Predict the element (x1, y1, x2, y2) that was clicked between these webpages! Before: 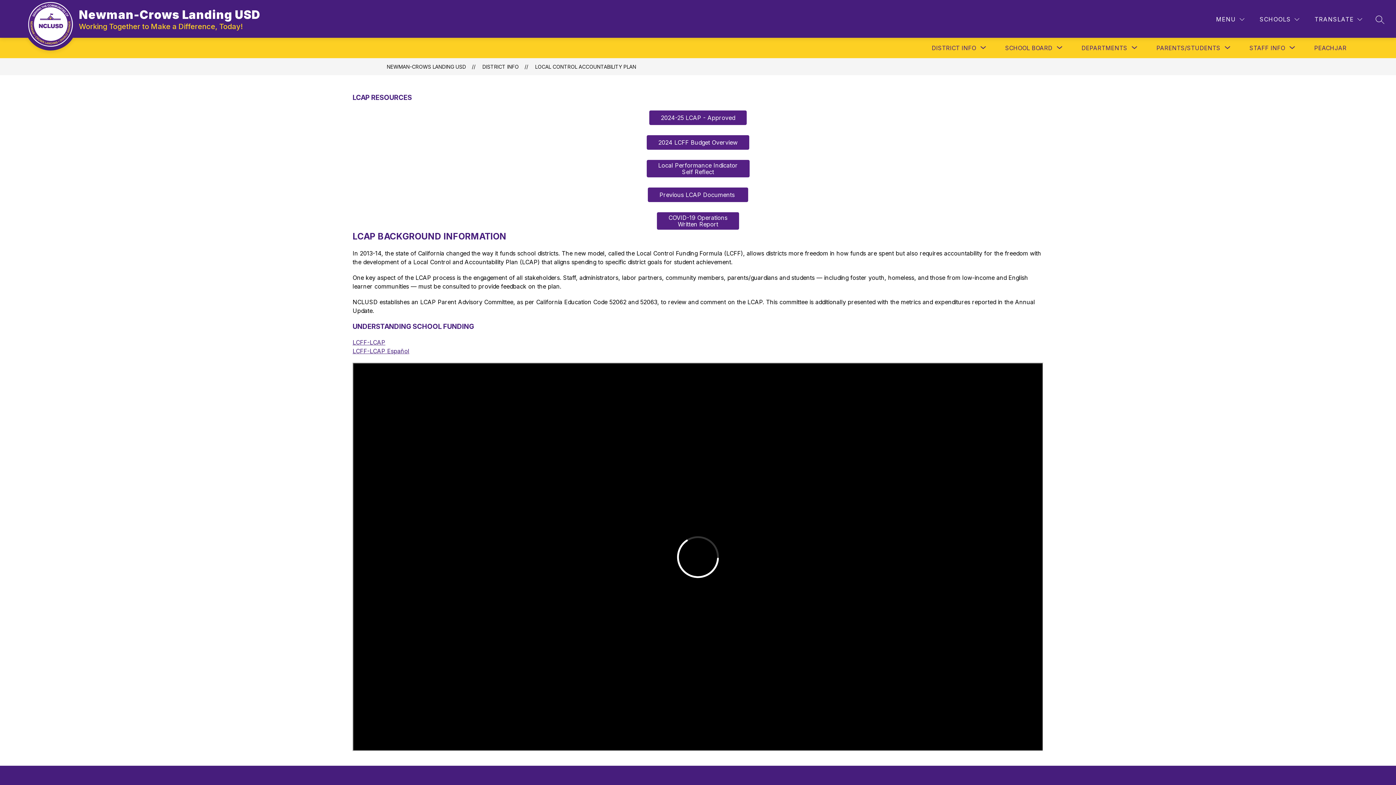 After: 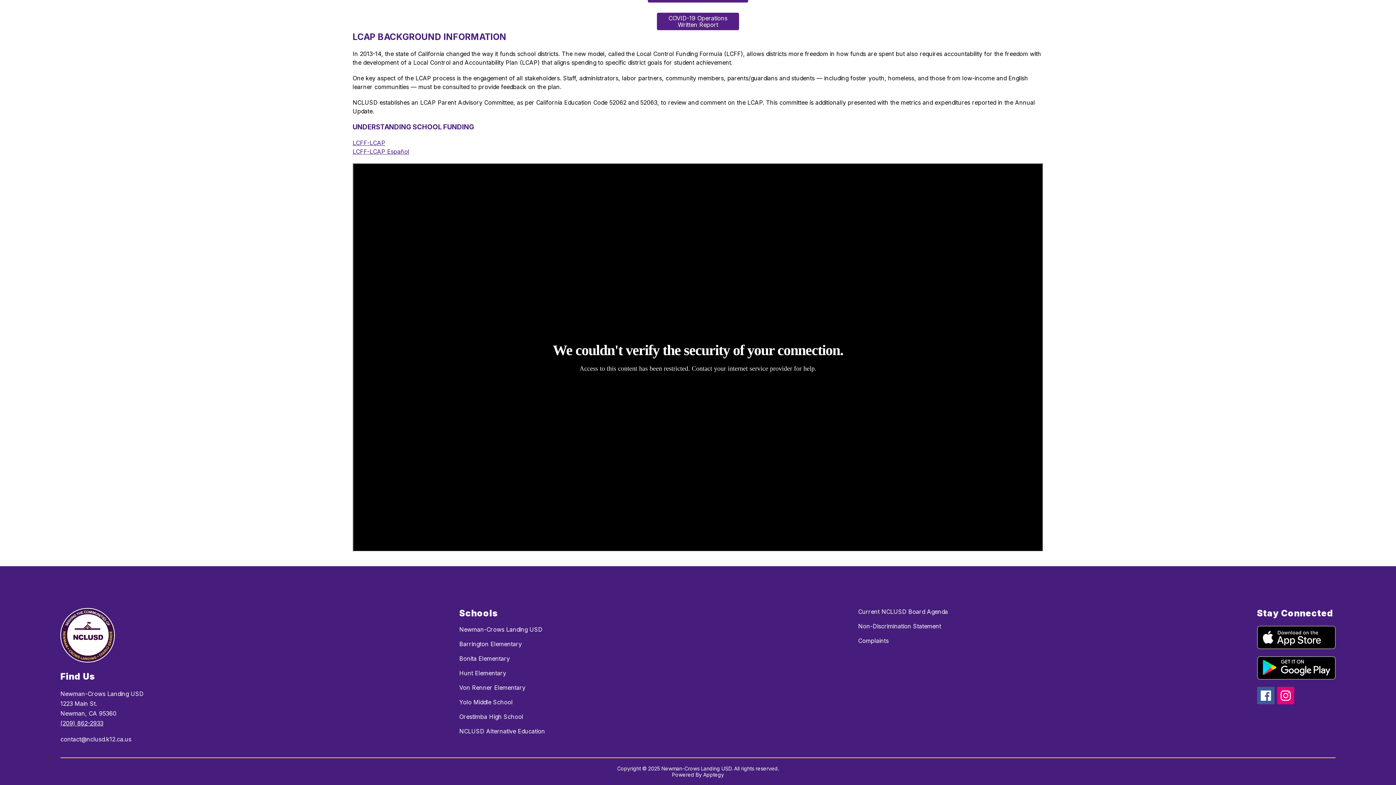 Action: bbox: (1257, 377, 1274, 395)